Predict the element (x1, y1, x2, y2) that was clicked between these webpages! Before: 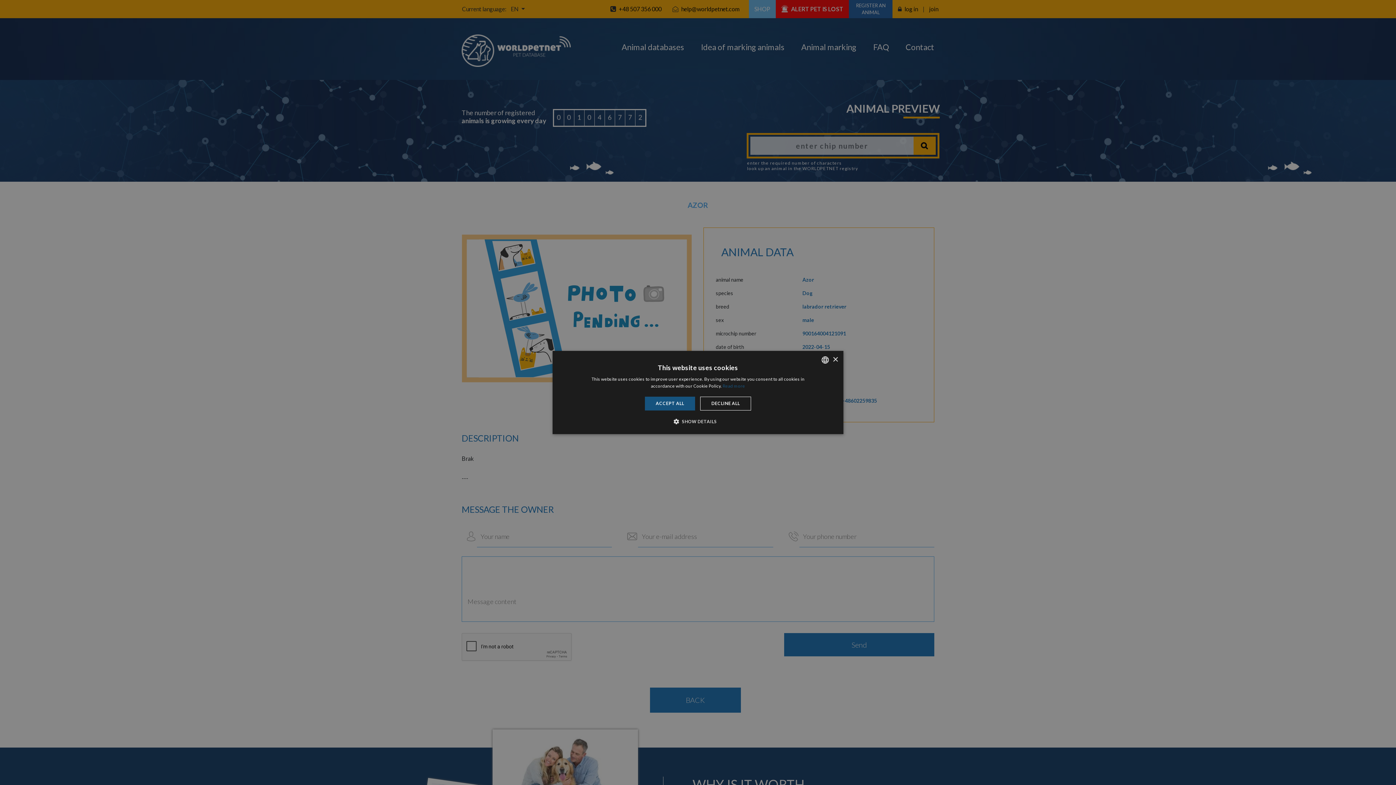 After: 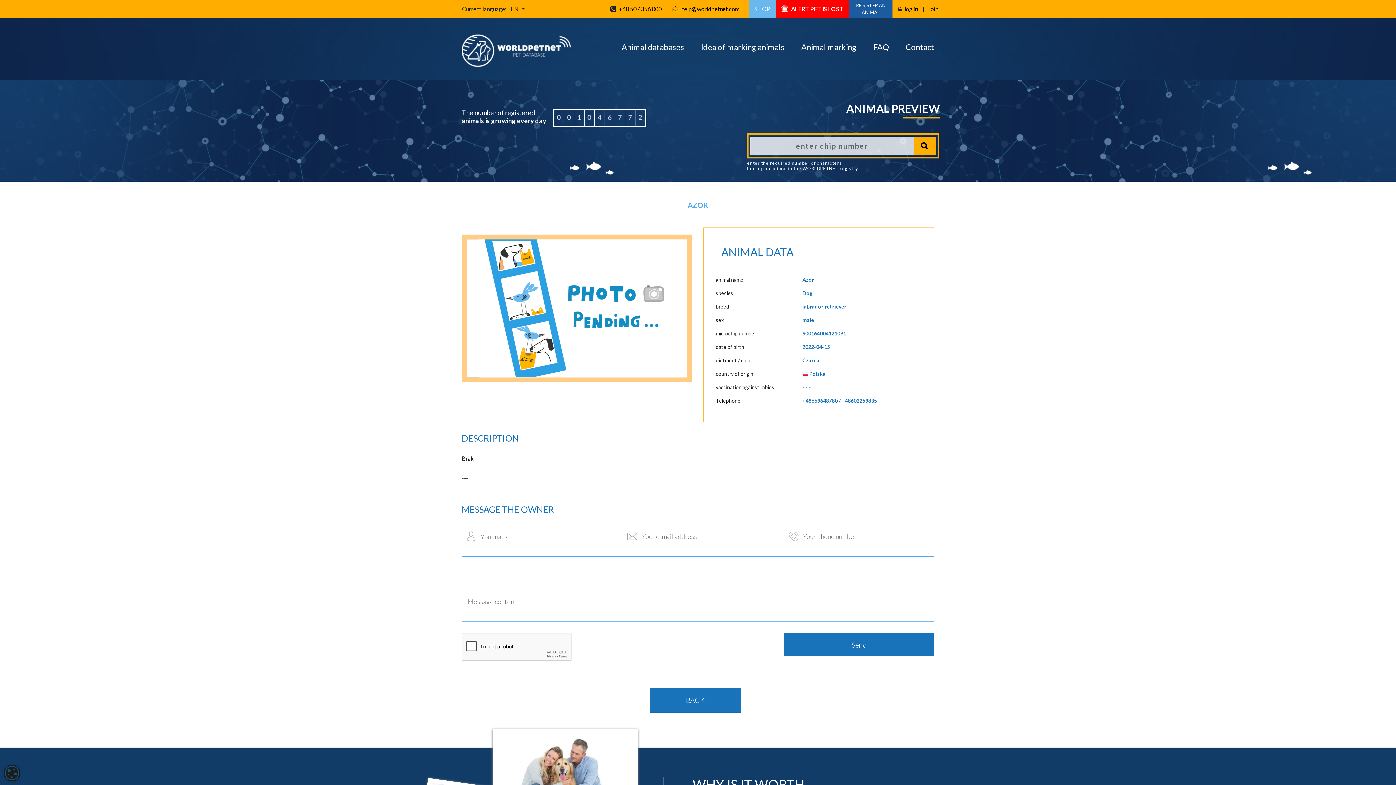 Action: label: ACCEPT ALL bbox: (645, 396, 695, 410)